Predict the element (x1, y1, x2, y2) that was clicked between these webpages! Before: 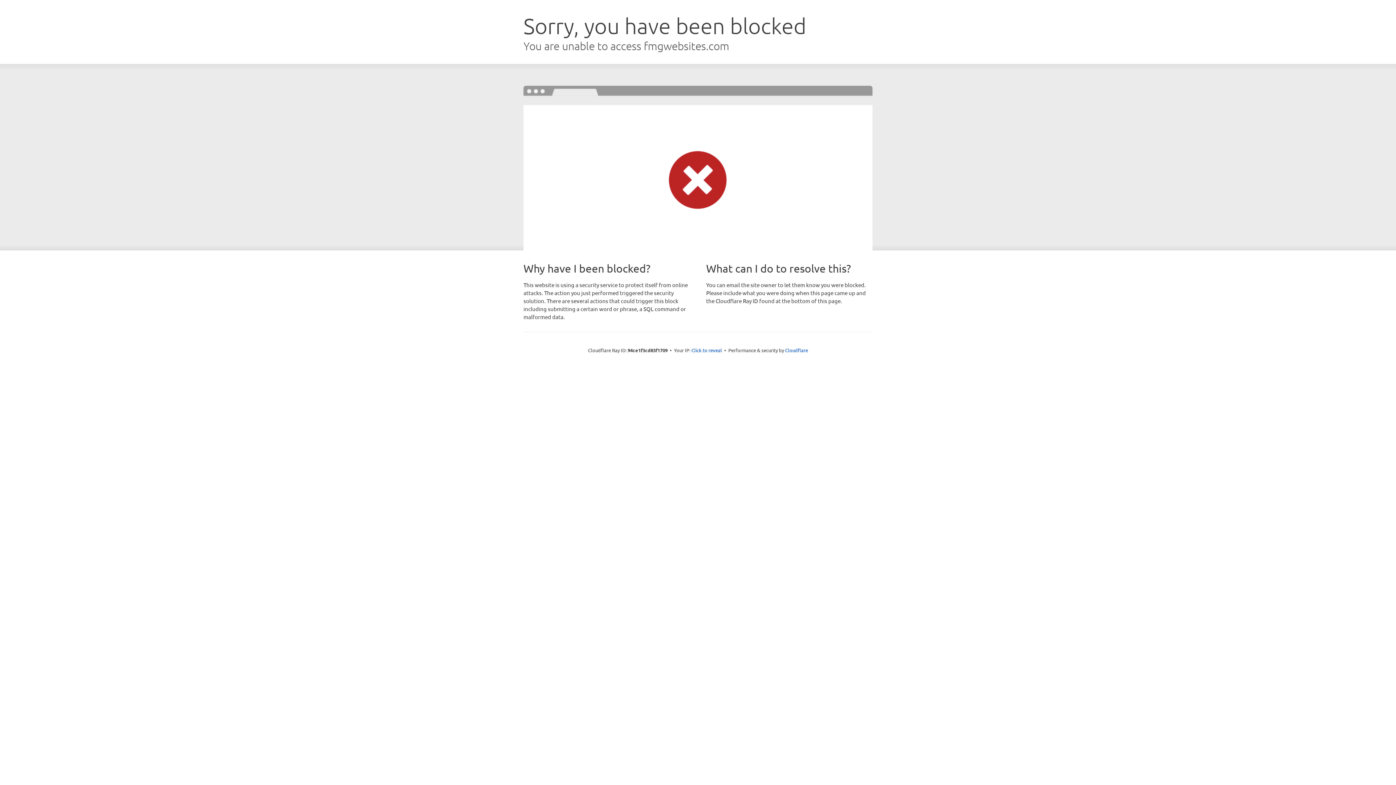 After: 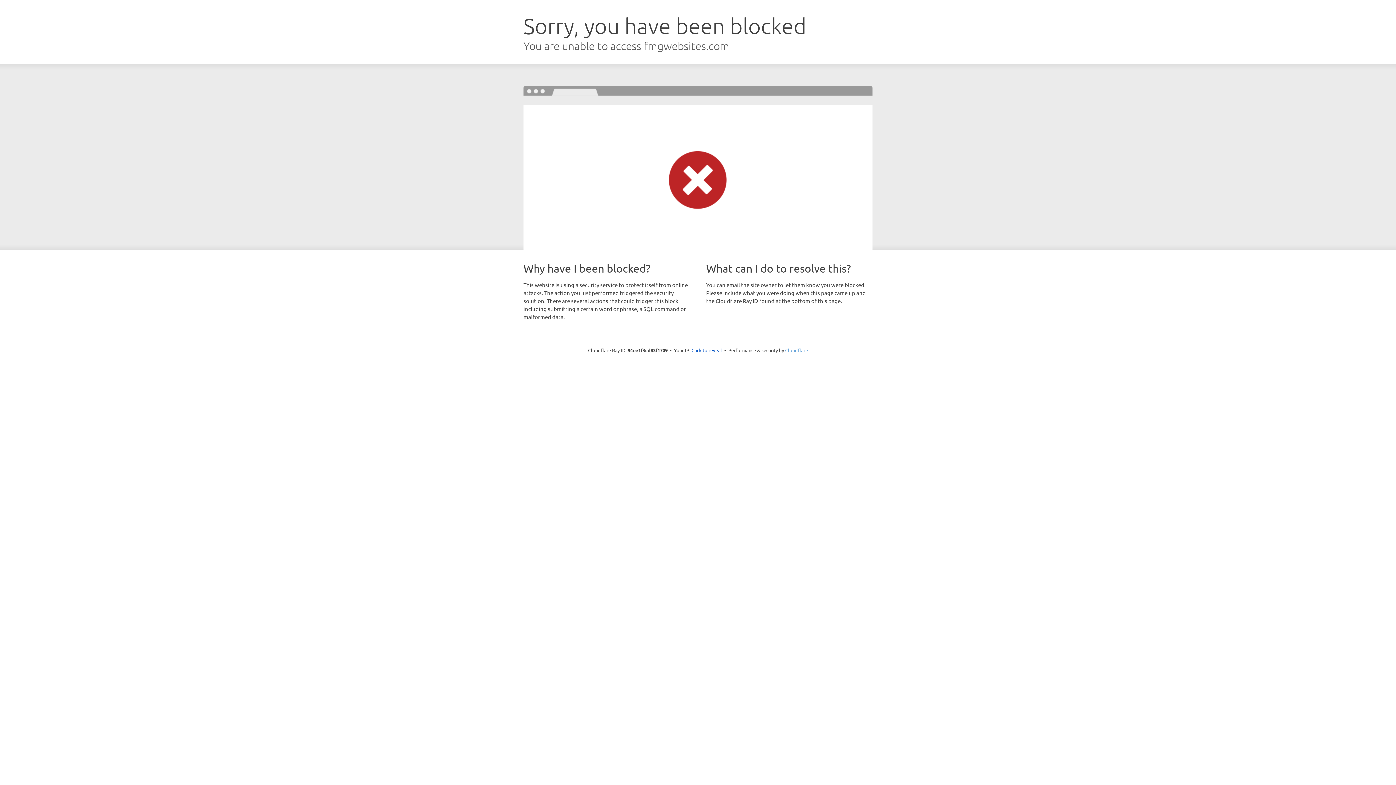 Action: bbox: (785, 347, 808, 353) label: Cloudflare